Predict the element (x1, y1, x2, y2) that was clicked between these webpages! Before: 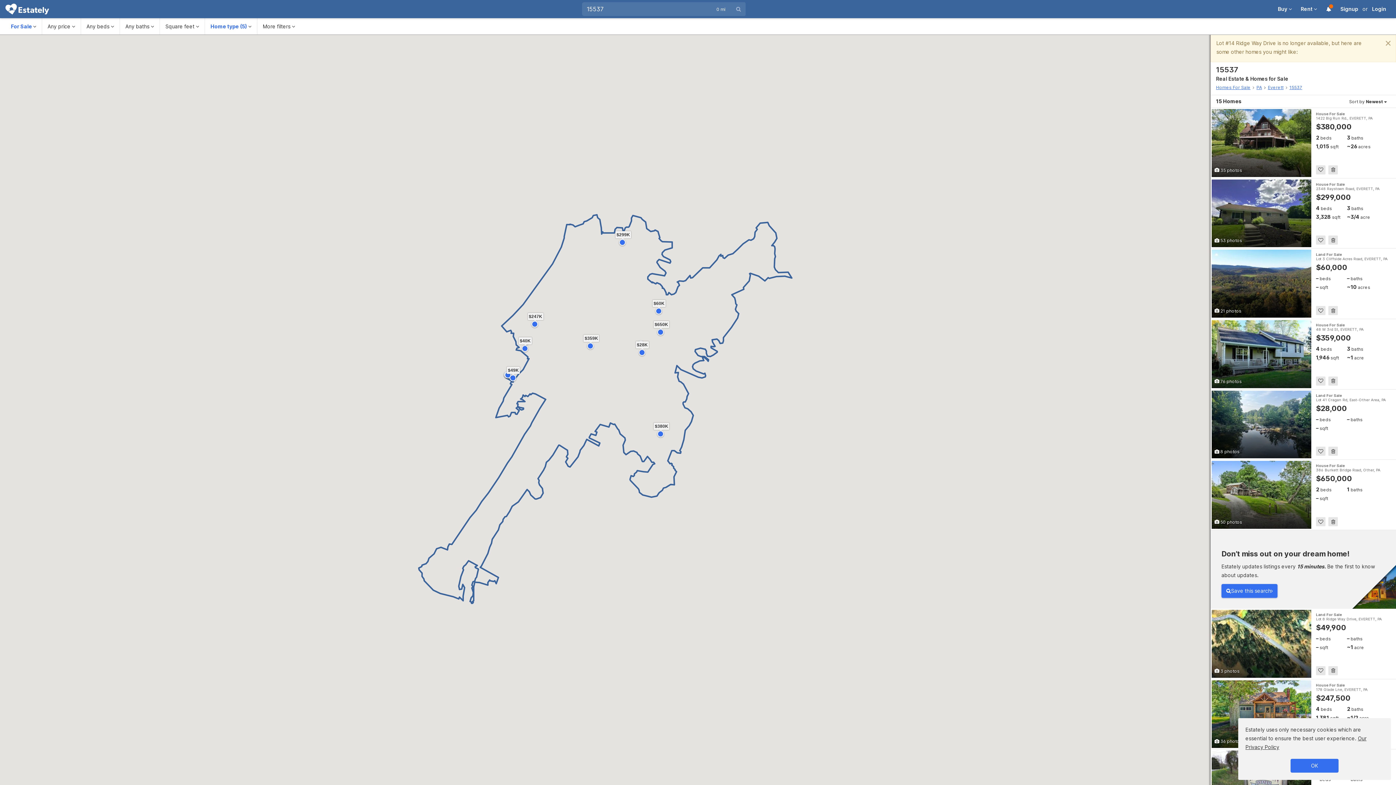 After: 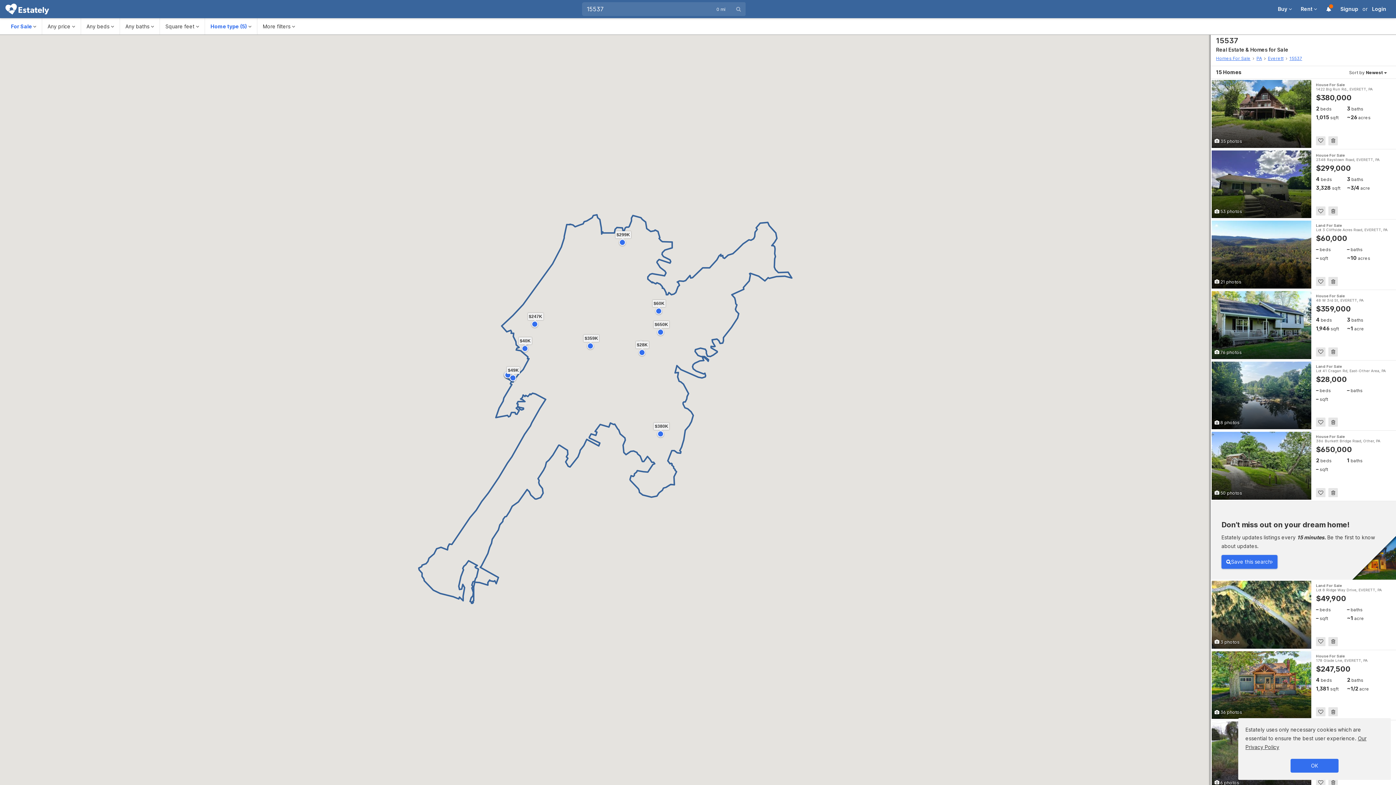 Action: bbox: (1382, 34, 1394, 51) label: Close